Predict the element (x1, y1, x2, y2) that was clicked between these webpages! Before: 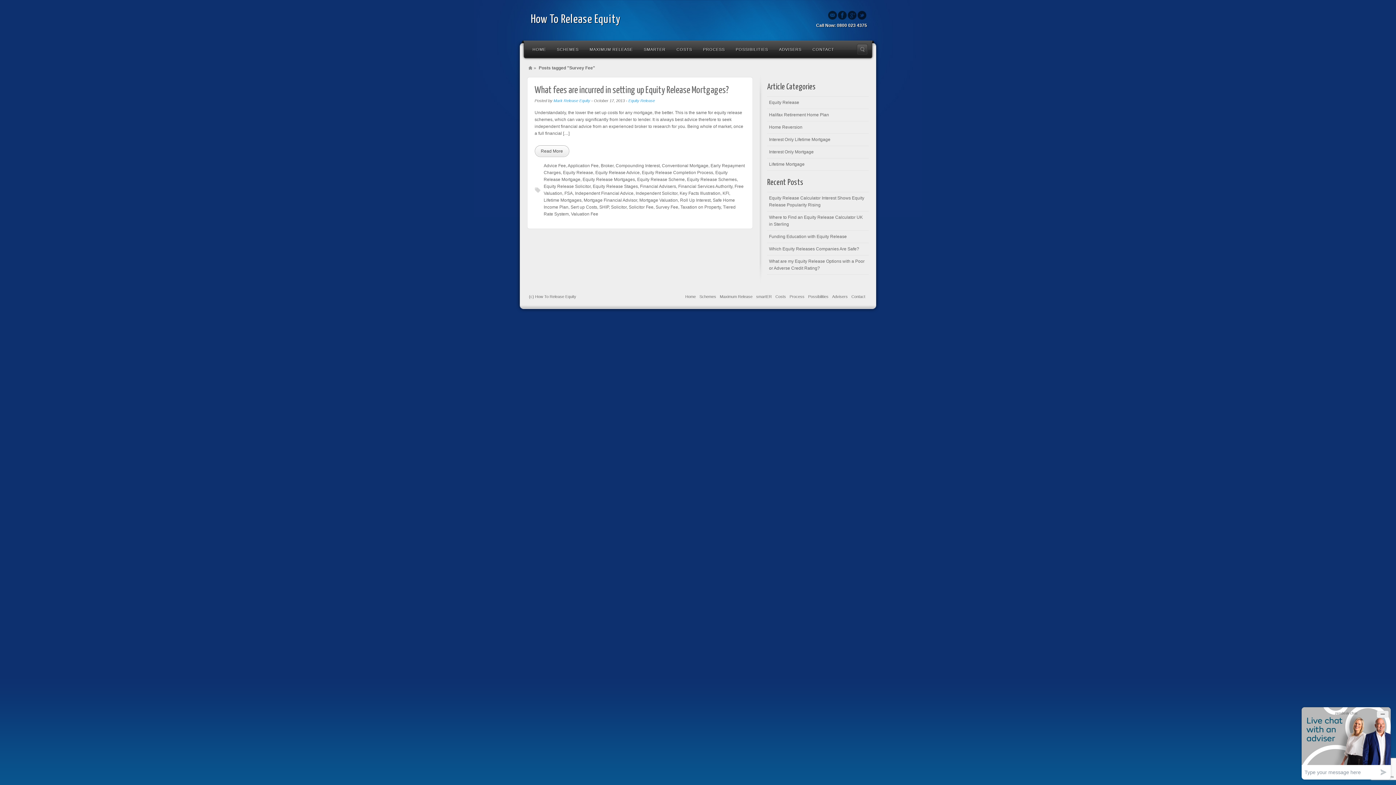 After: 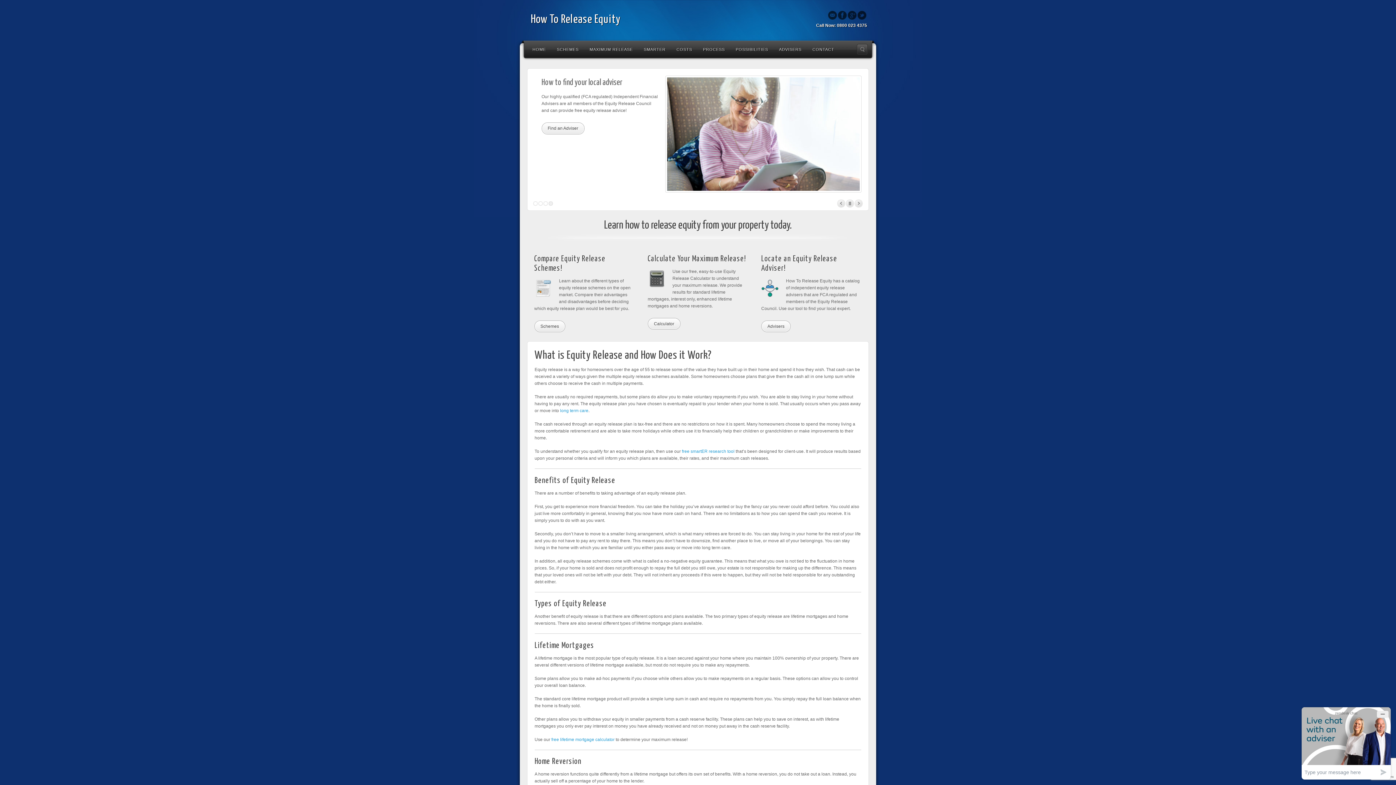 Action: bbox: (527, 40, 551, 57) label: HOME